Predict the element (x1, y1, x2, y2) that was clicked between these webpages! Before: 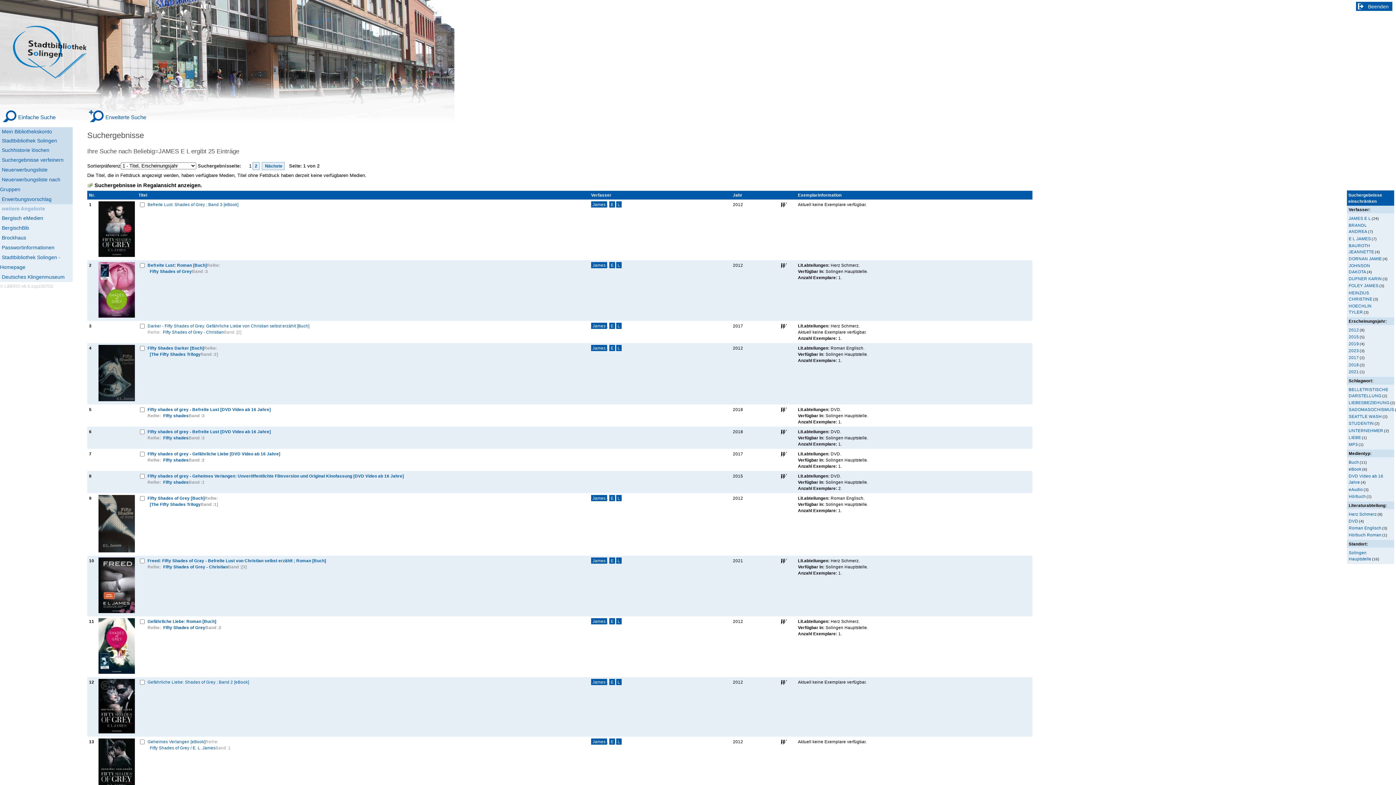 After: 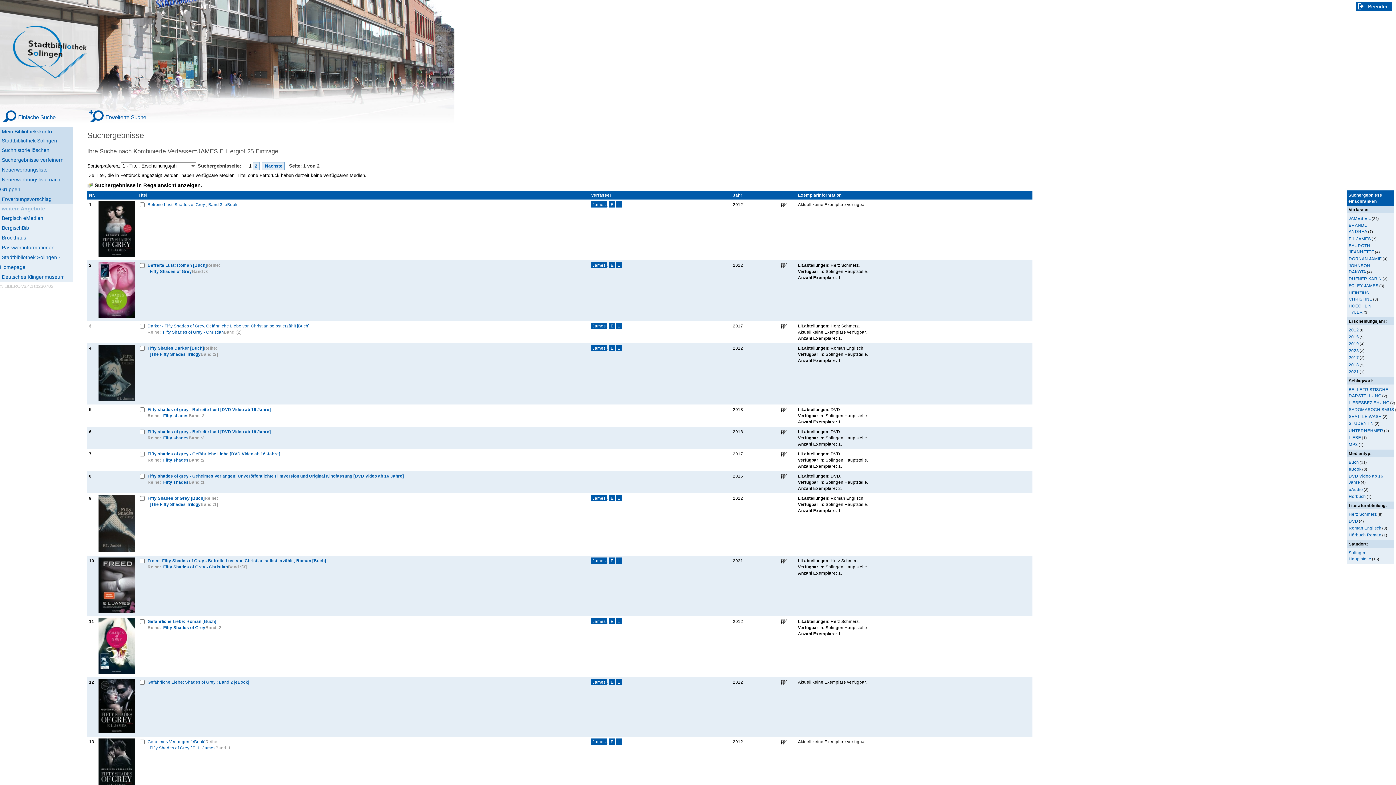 Action: label: James, E L bbox: (591, 557, 621, 564)